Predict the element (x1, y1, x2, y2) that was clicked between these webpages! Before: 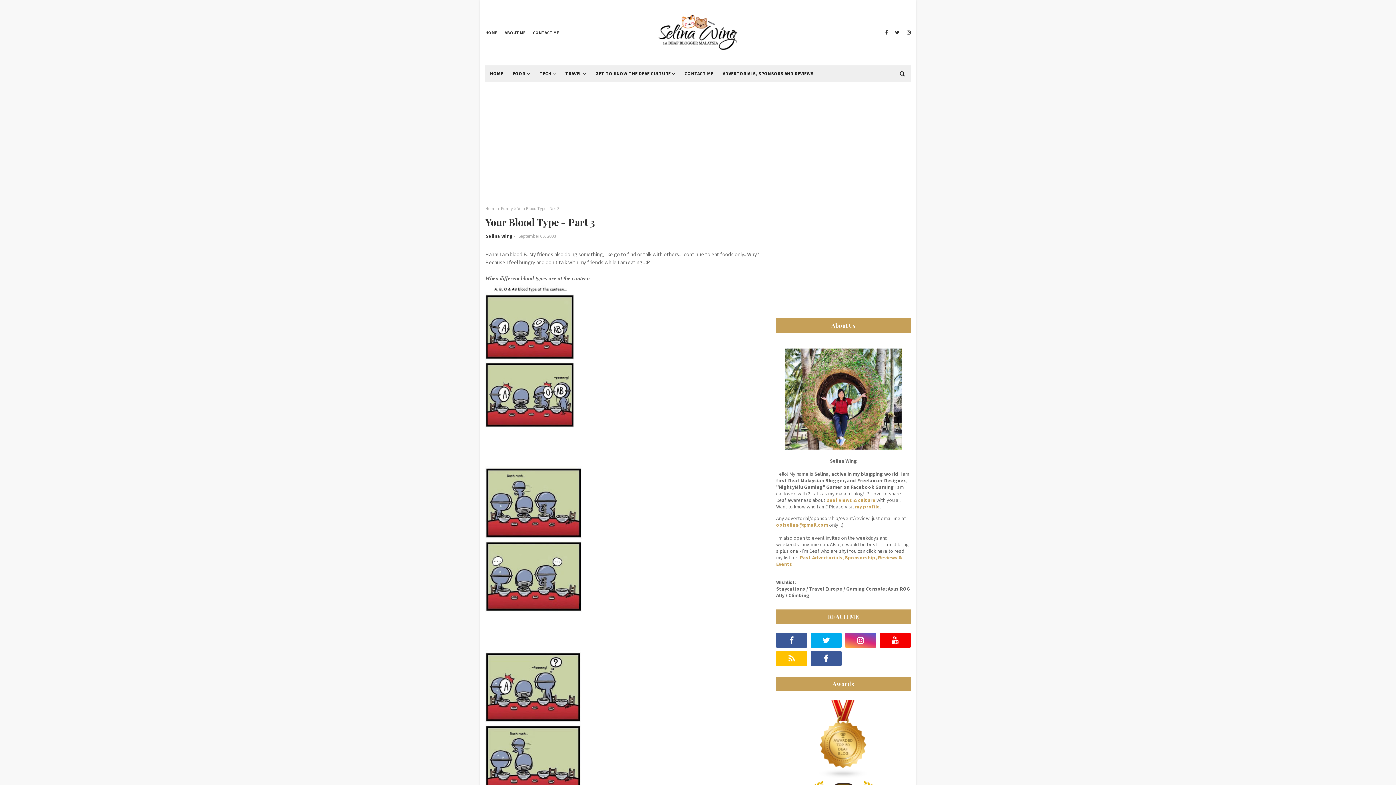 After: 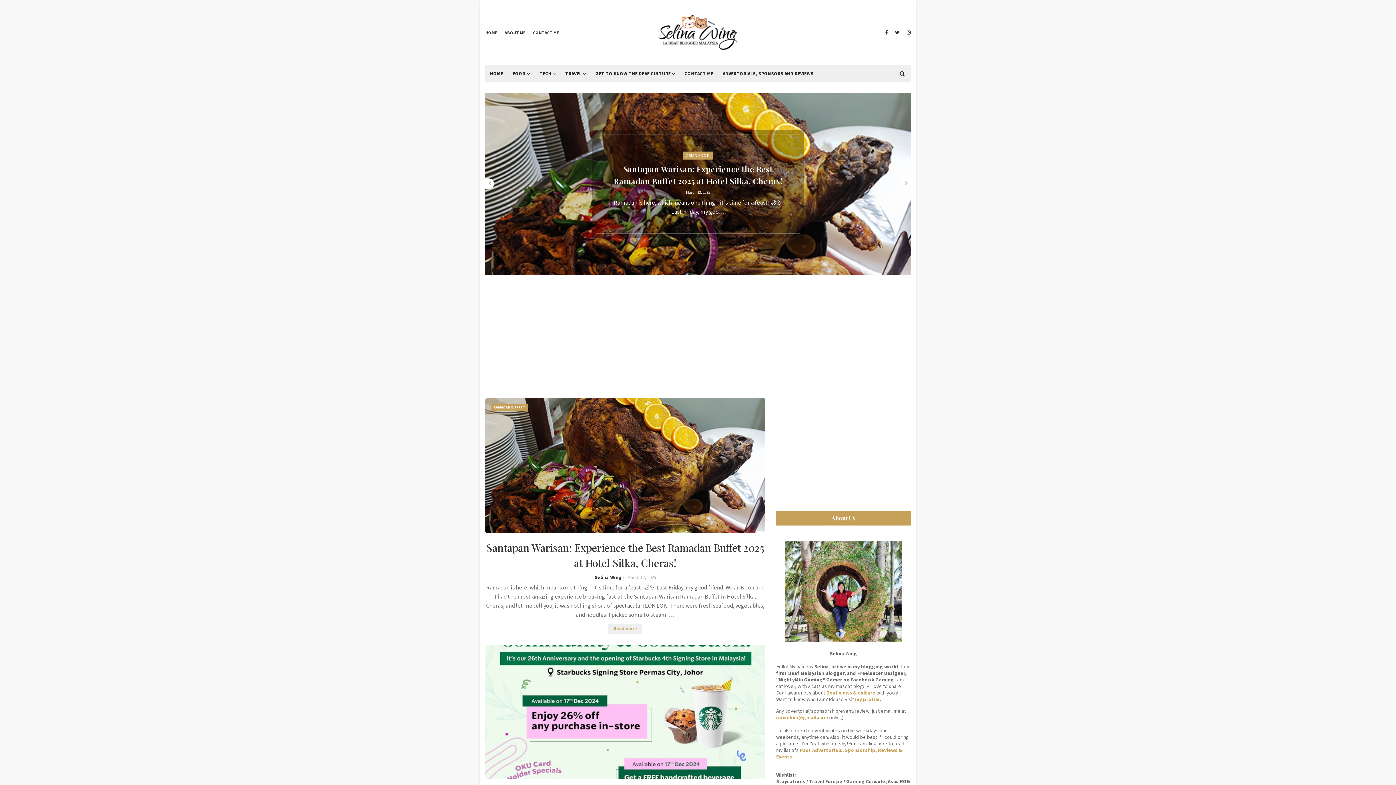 Action: bbox: (485, 65, 508, 82) label: HOME